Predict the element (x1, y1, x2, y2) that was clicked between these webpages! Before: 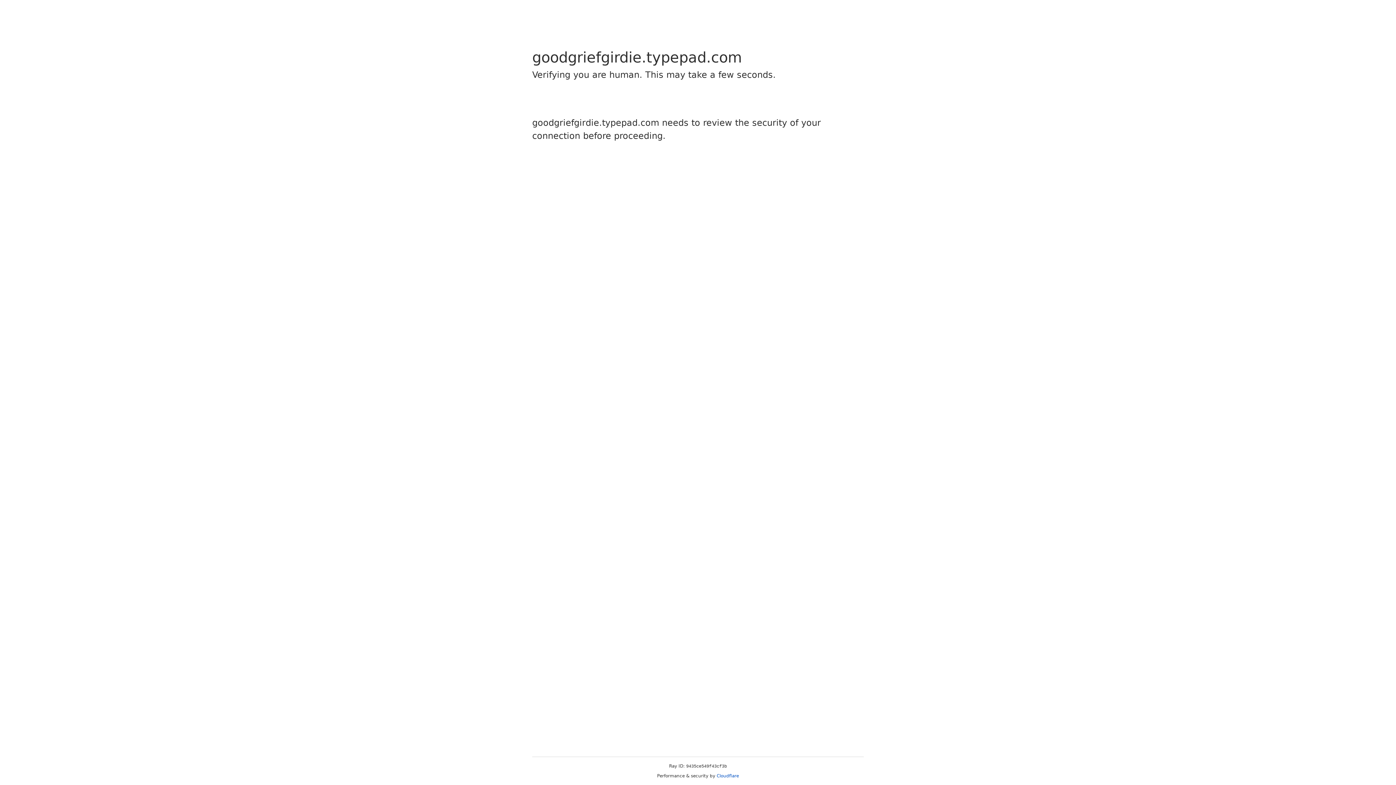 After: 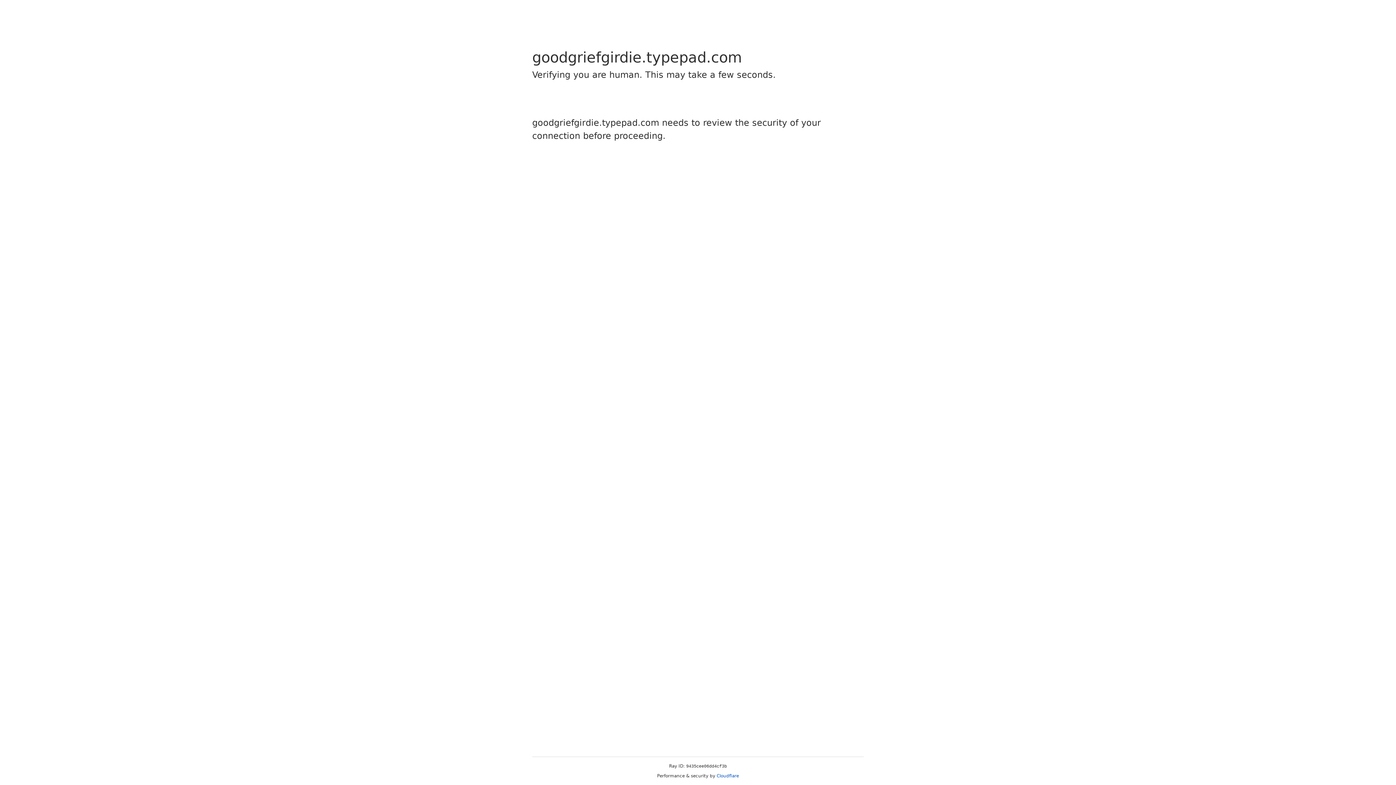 Action: label: Cloudflare bbox: (716, 773, 739, 778)